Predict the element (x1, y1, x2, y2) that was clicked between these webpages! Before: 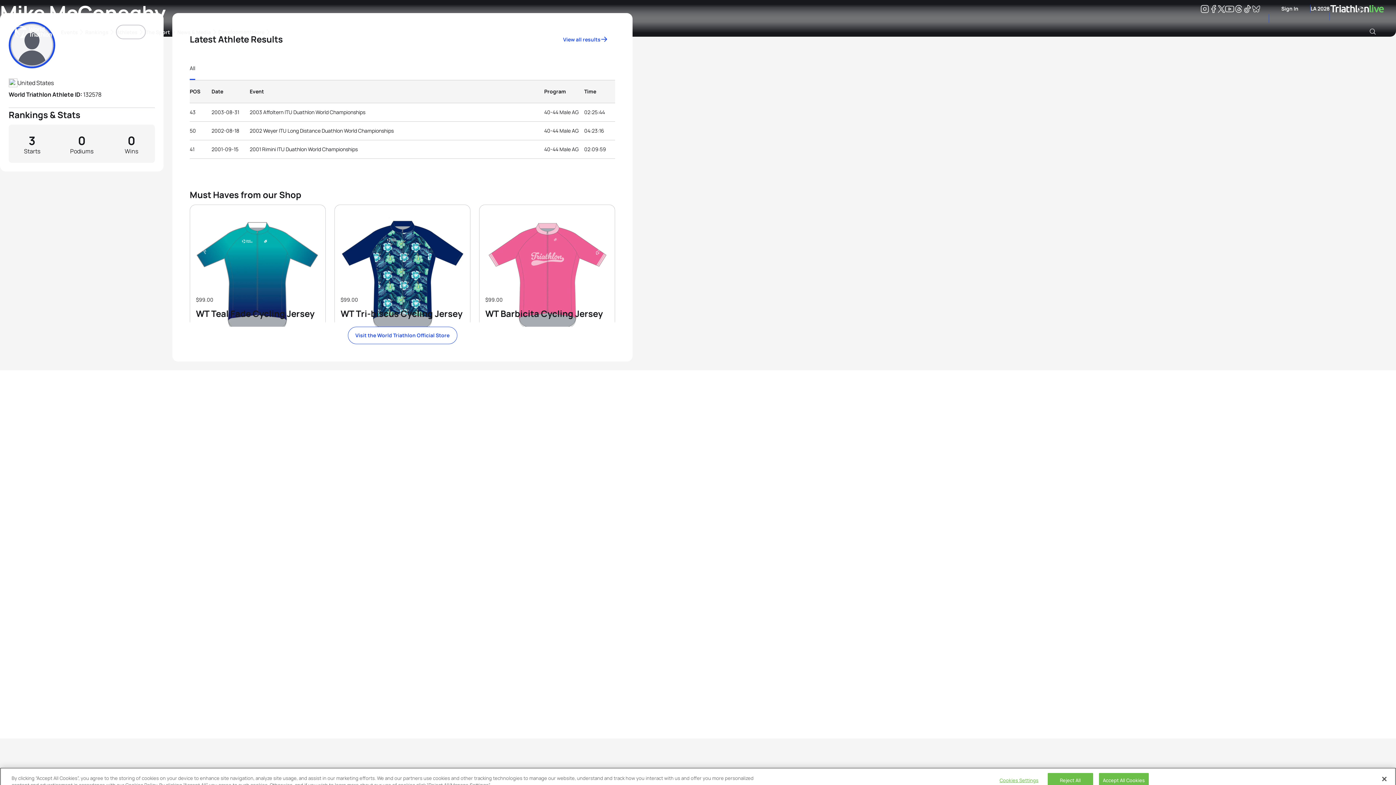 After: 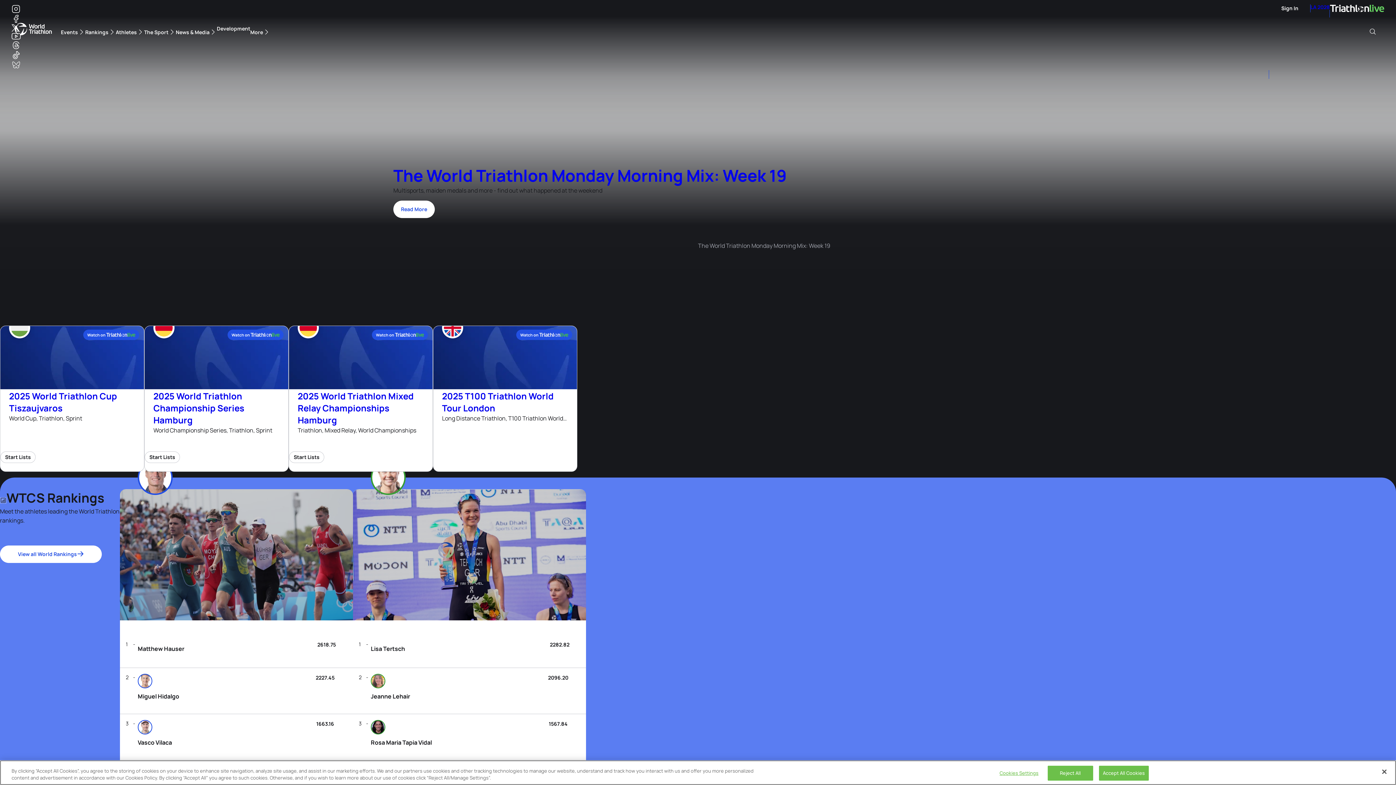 Action: label: World Triathlon bbox: (14, 22, 52, 41)